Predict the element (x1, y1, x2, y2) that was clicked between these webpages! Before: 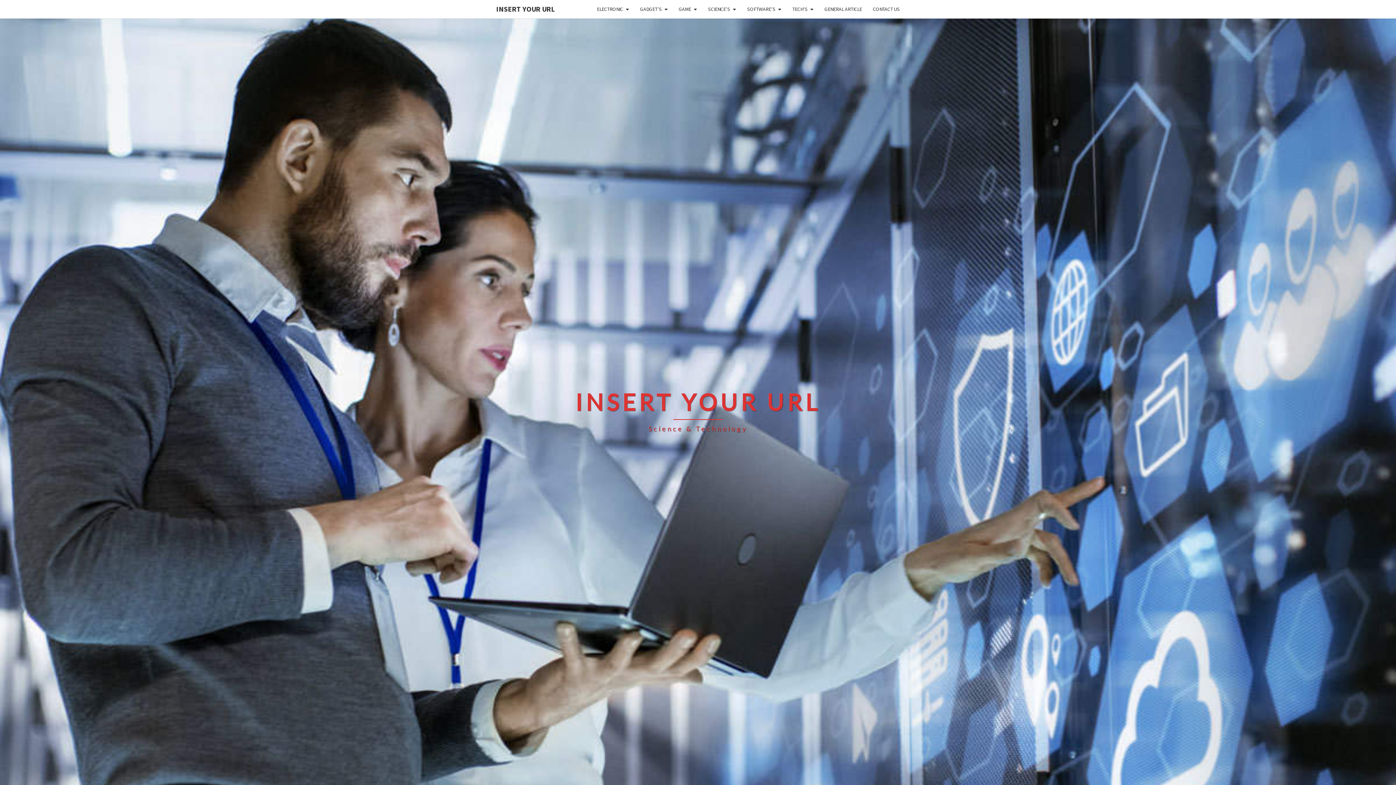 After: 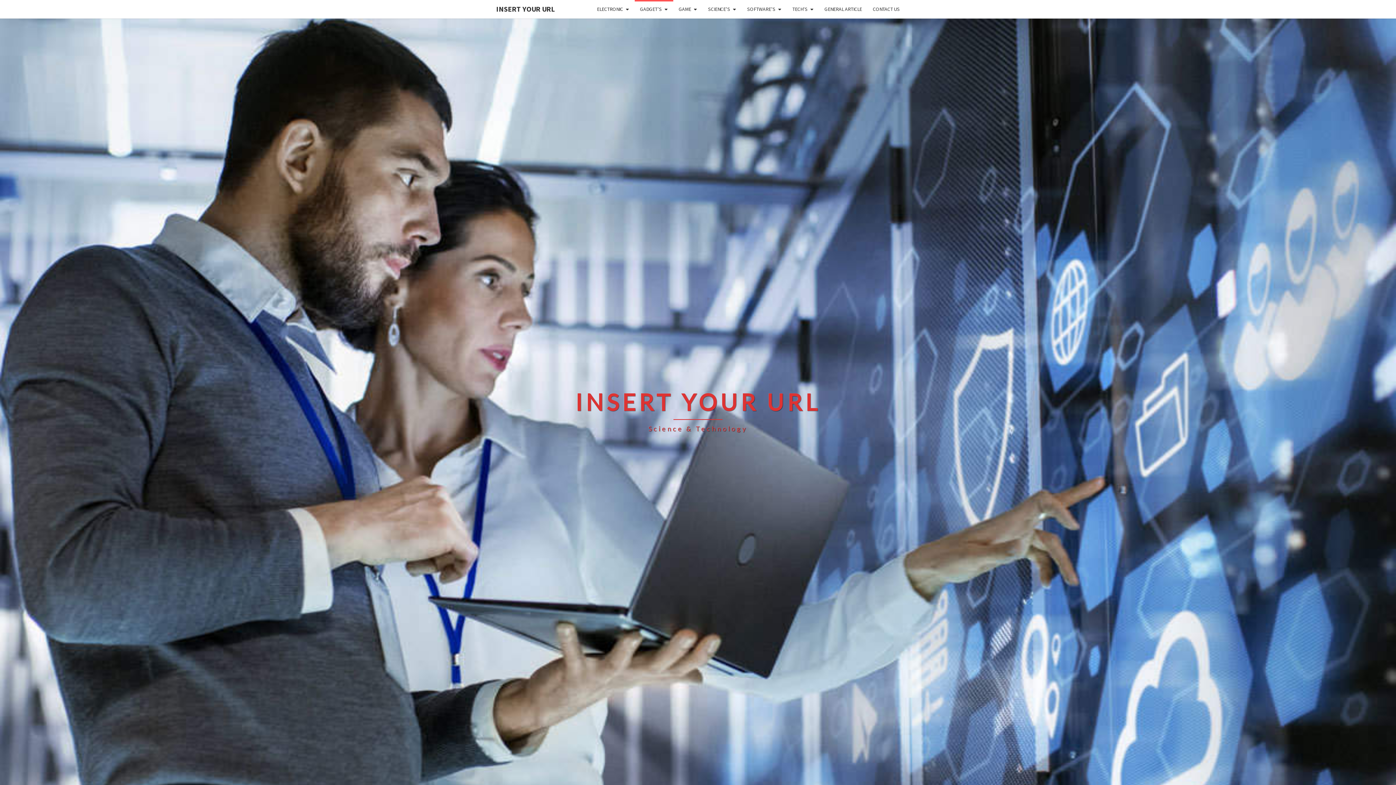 Action: bbox: (634, 0, 673, 18) label: GADGET’S